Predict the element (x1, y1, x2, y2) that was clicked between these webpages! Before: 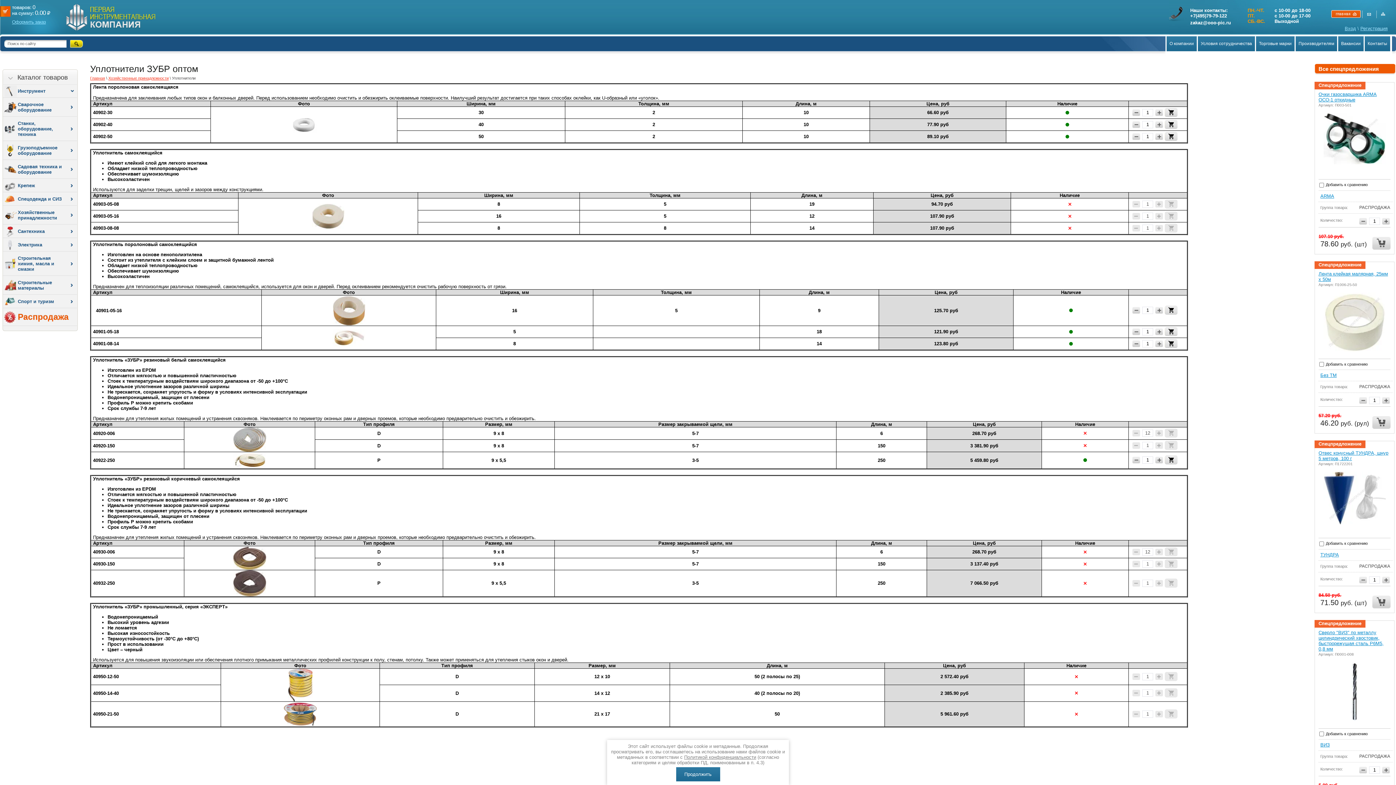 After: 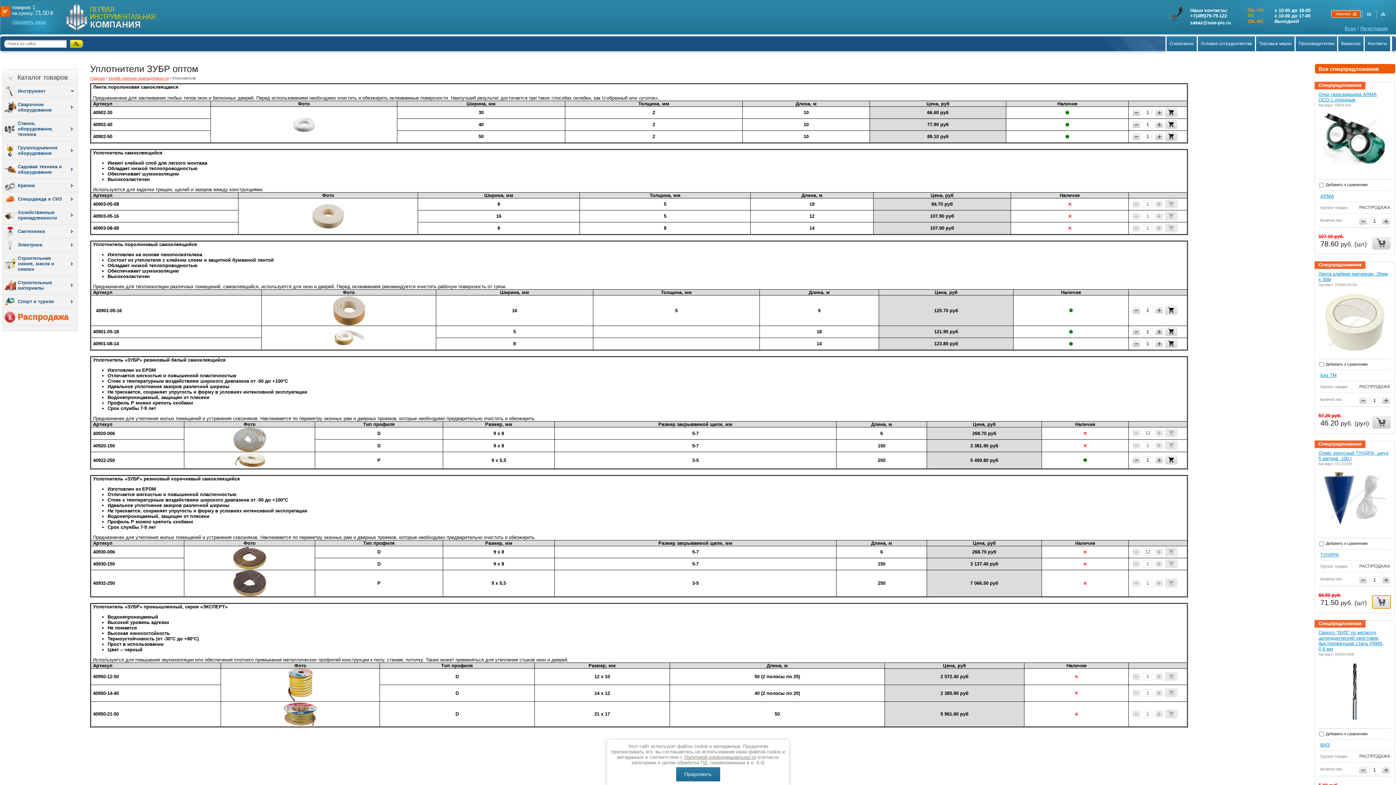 Action: bbox: (1372, 595, 1390, 608)